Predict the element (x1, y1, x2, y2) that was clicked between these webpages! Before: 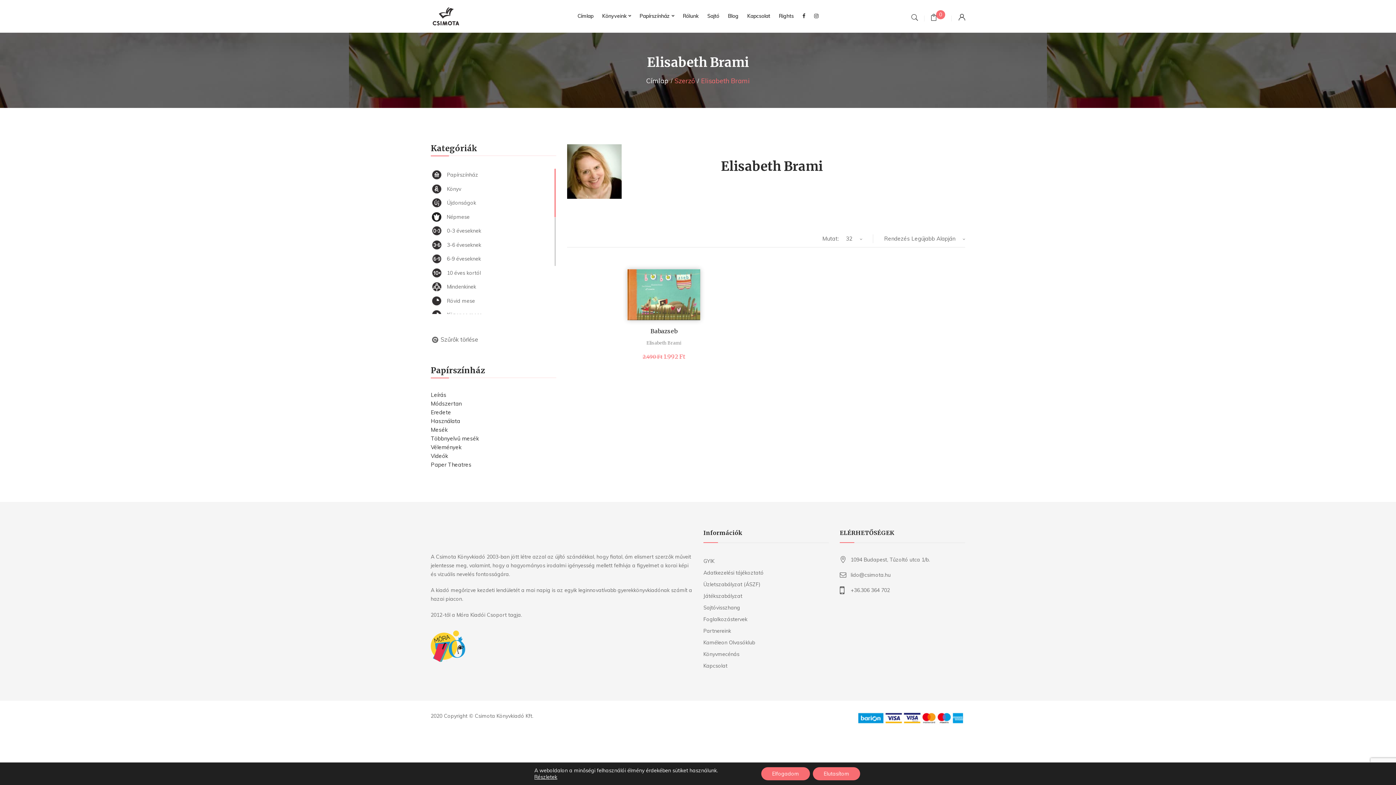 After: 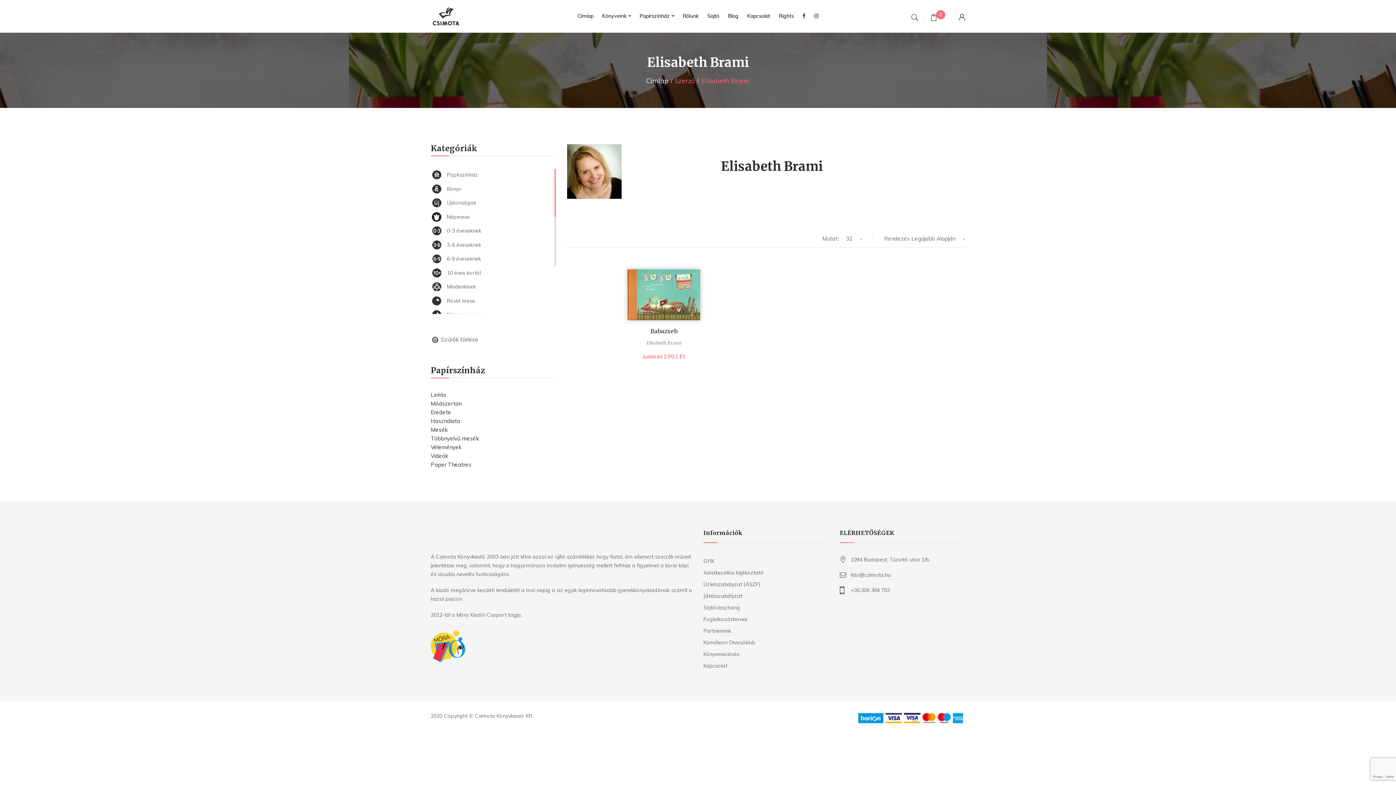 Action: bbox: (761, 767, 810, 780) label: Elfogadom